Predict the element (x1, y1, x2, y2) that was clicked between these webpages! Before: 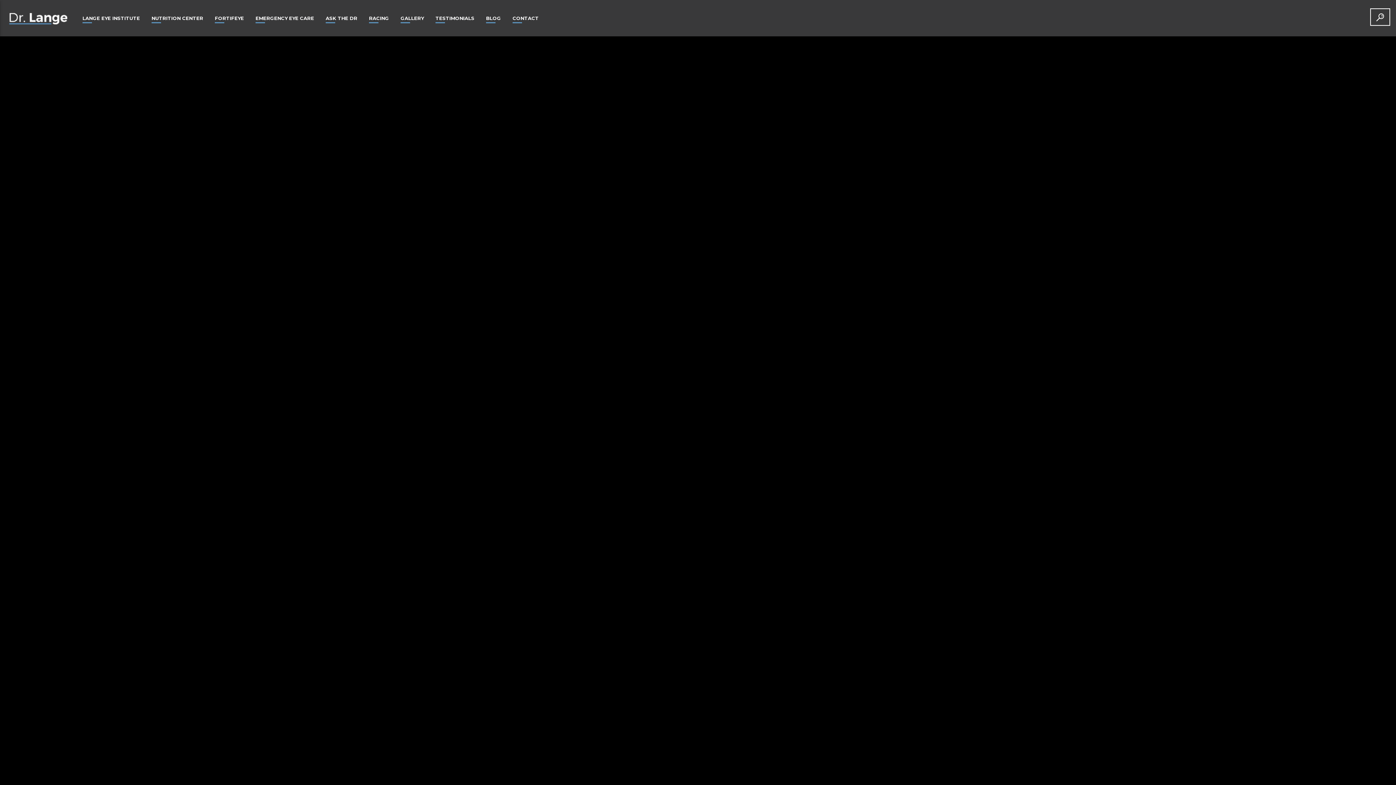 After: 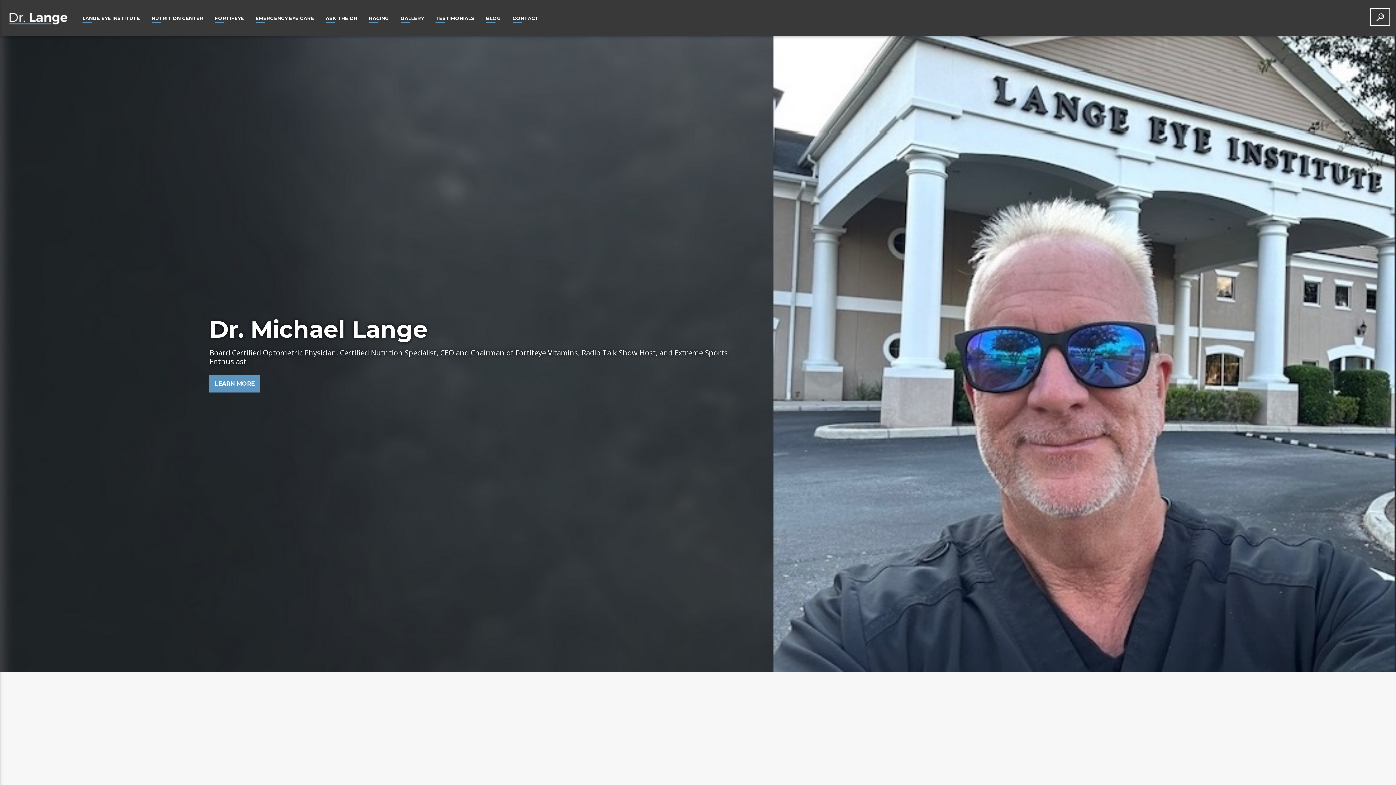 Action: bbox: (7, 0, 69, 36)